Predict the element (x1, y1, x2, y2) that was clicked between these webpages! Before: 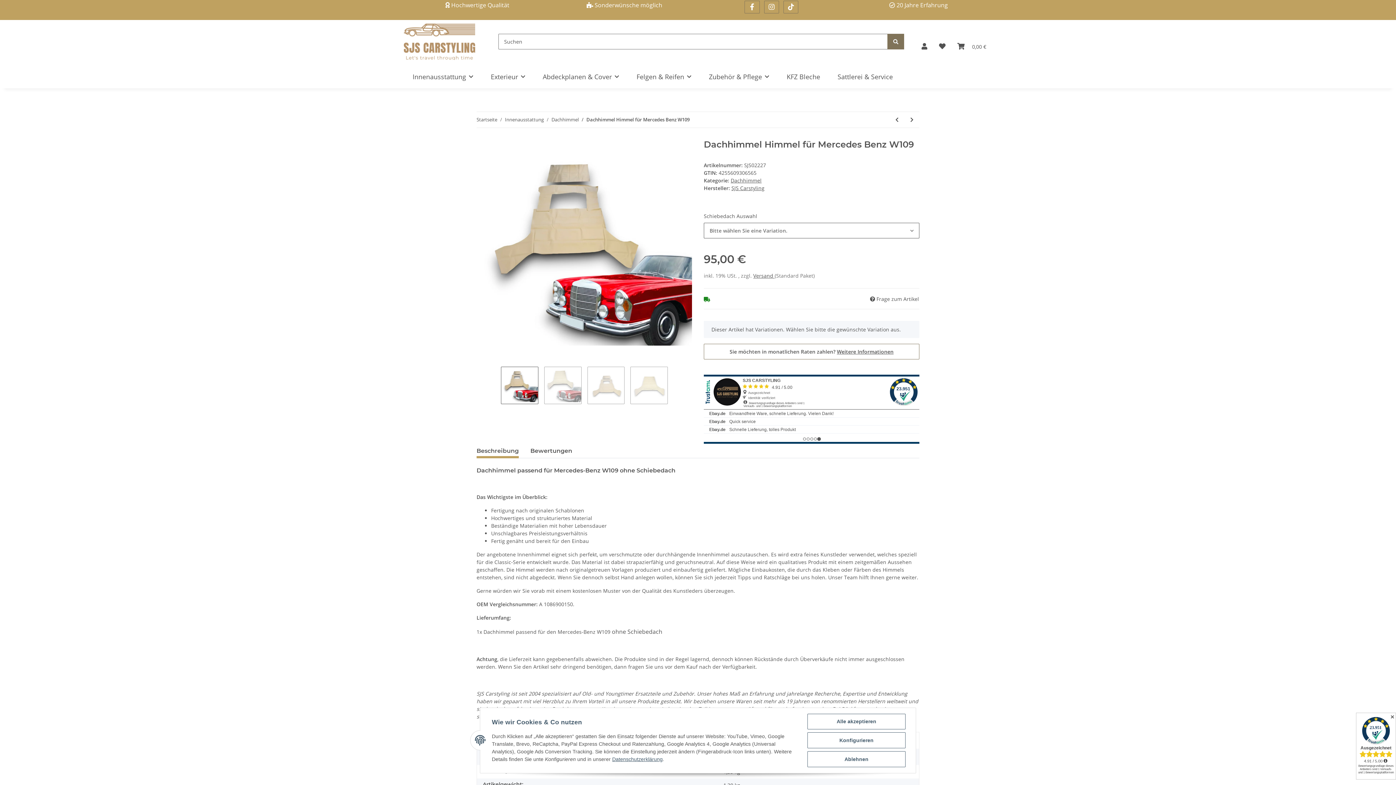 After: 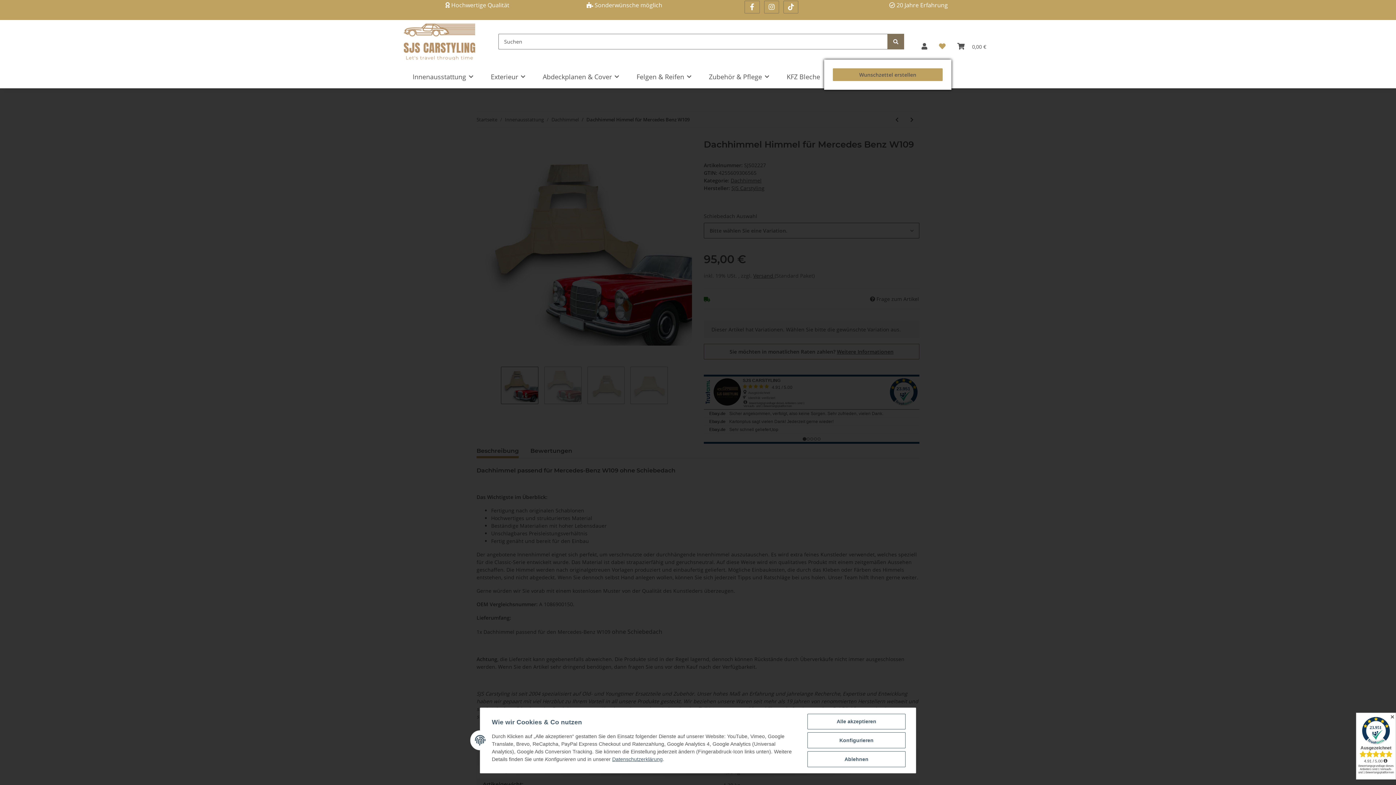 Action: label: Wunschzettel bbox: (933, 32, 951, 59)